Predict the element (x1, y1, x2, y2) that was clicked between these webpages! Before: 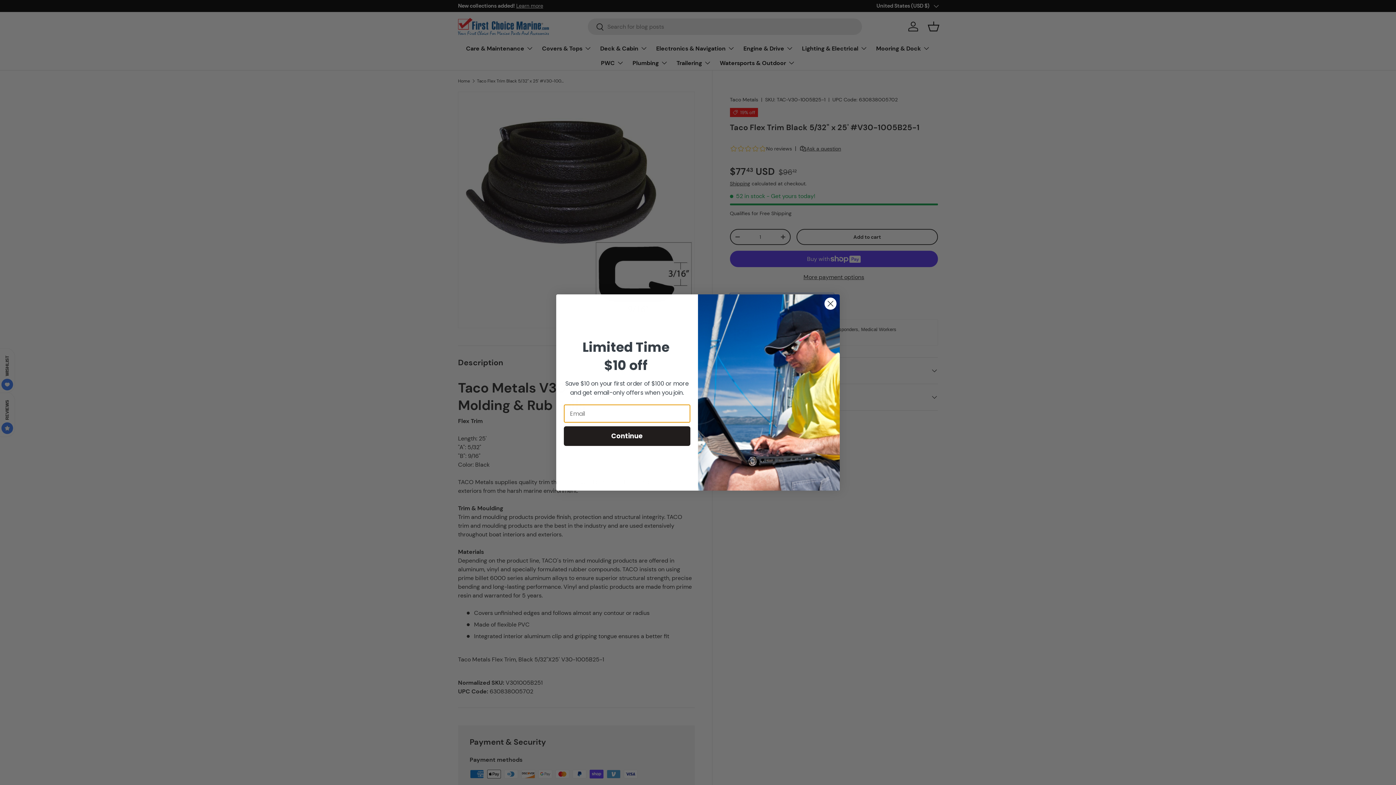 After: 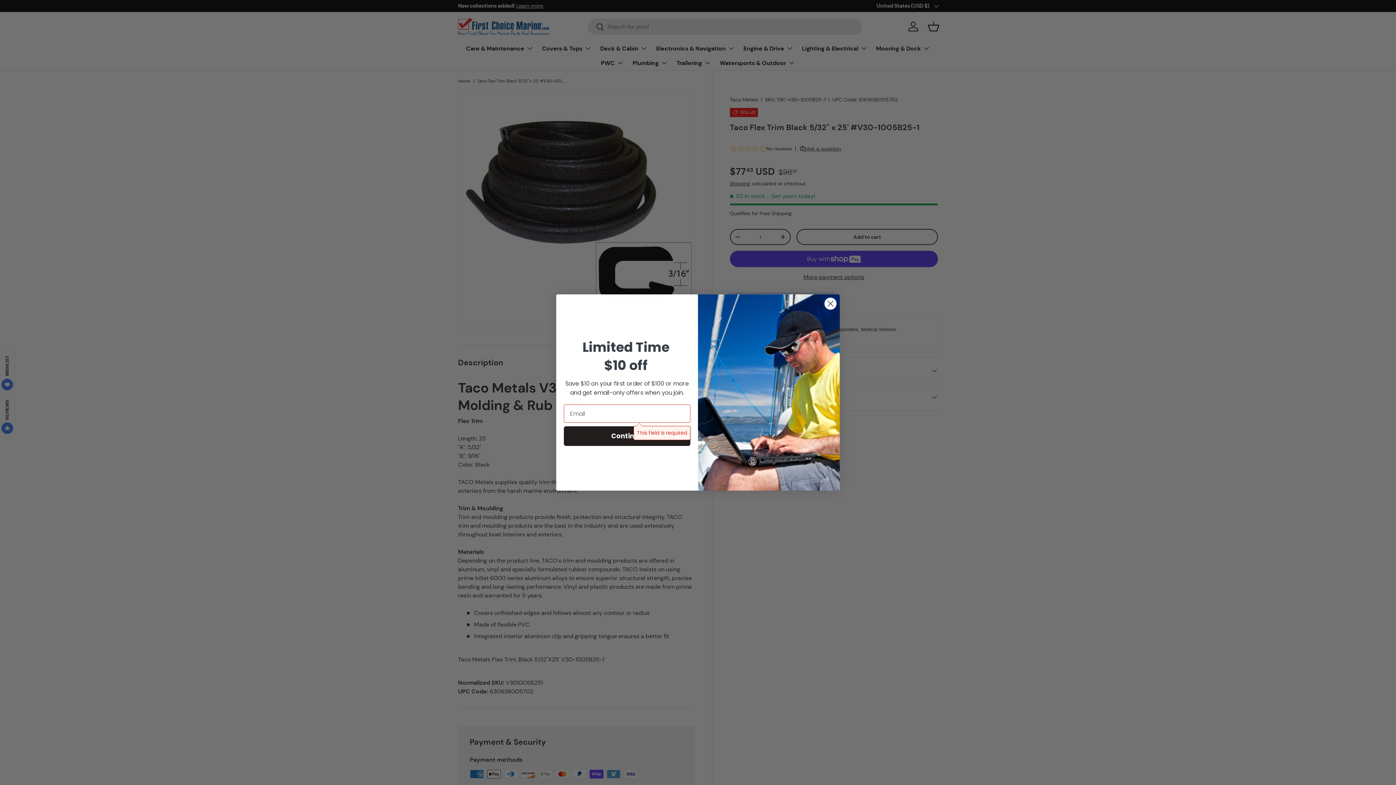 Action: label: Continue bbox: (564, 421, 690, 441)